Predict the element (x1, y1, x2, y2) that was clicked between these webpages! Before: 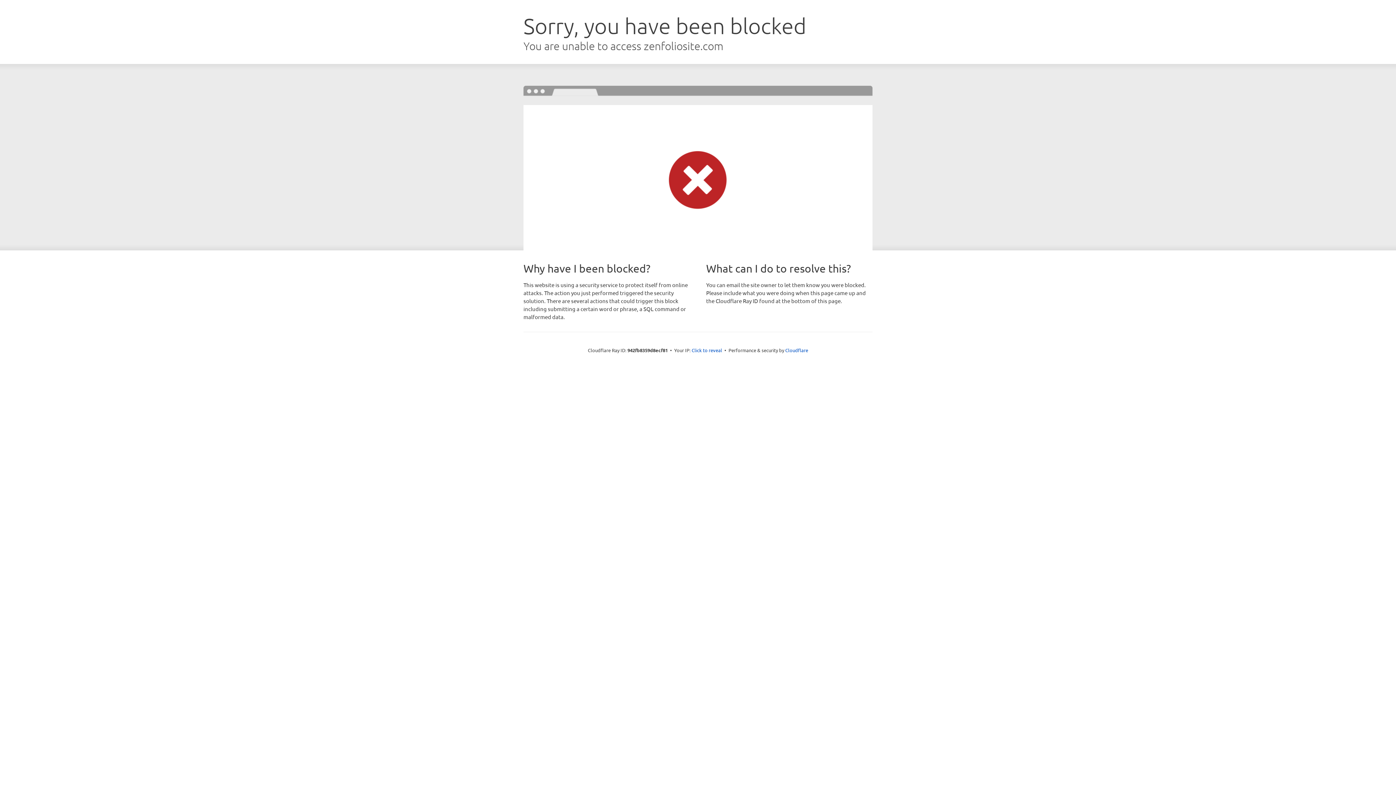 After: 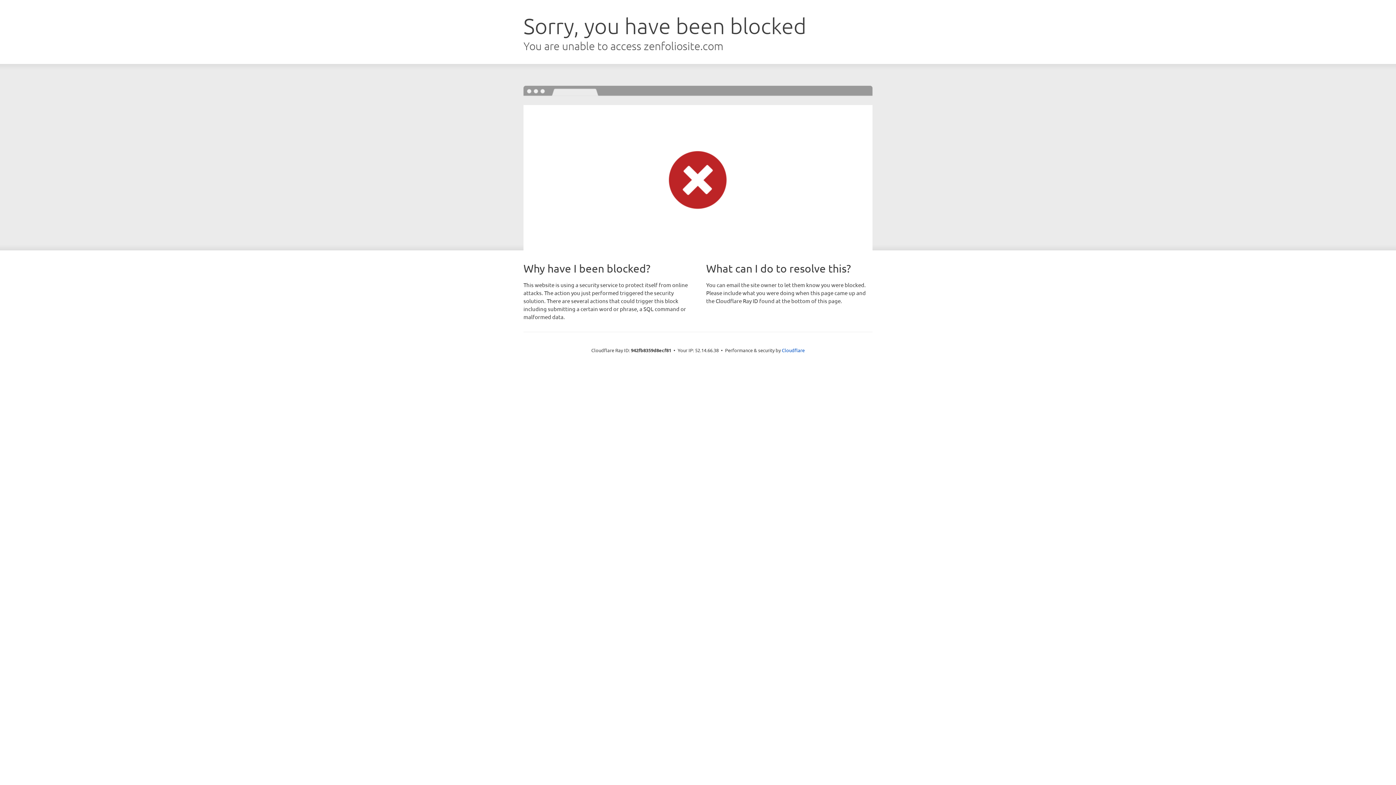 Action: label: Click to reveal bbox: (691, 346, 722, 353)